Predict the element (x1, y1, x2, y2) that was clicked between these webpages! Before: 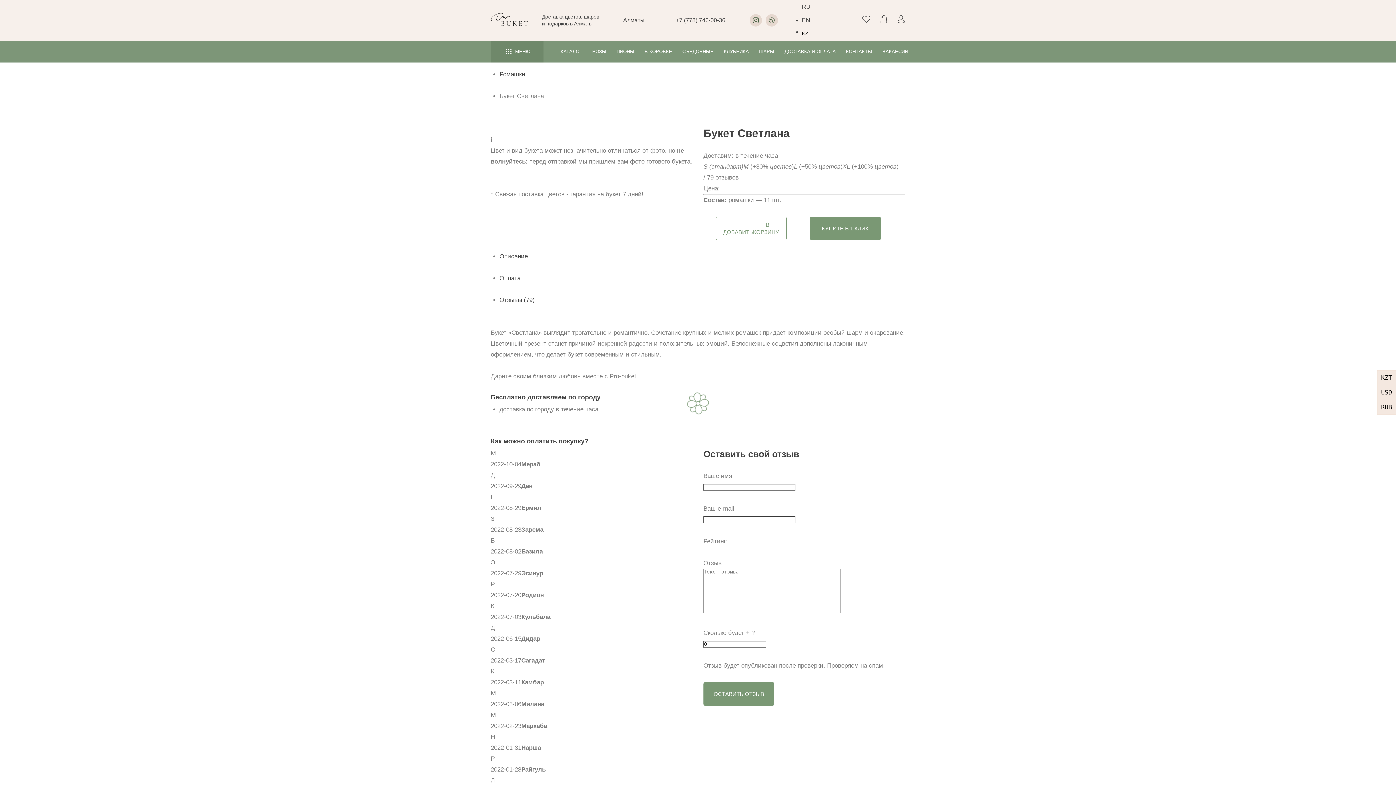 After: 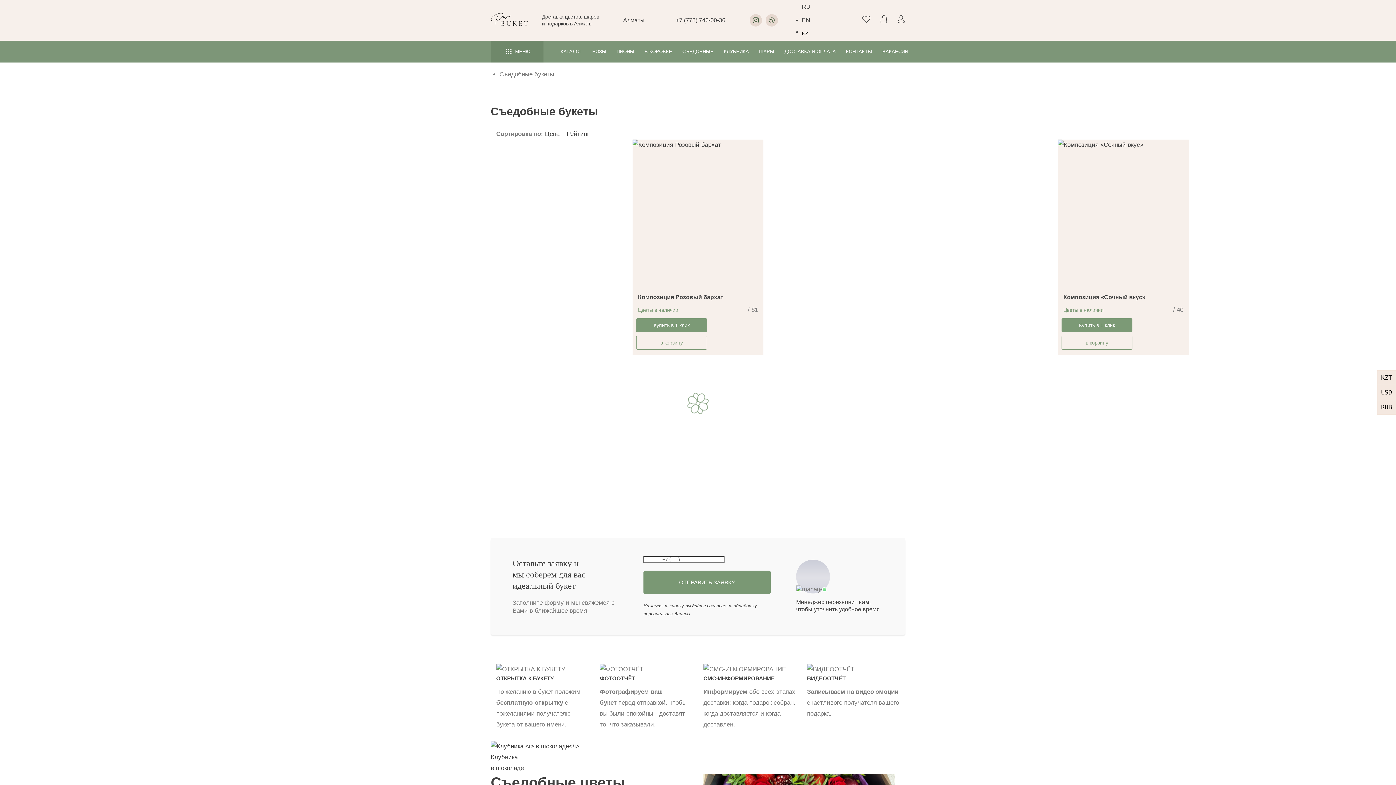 Action: bbox: (677, 42, 718, 60) label: СЪЕДОБНЫЕ